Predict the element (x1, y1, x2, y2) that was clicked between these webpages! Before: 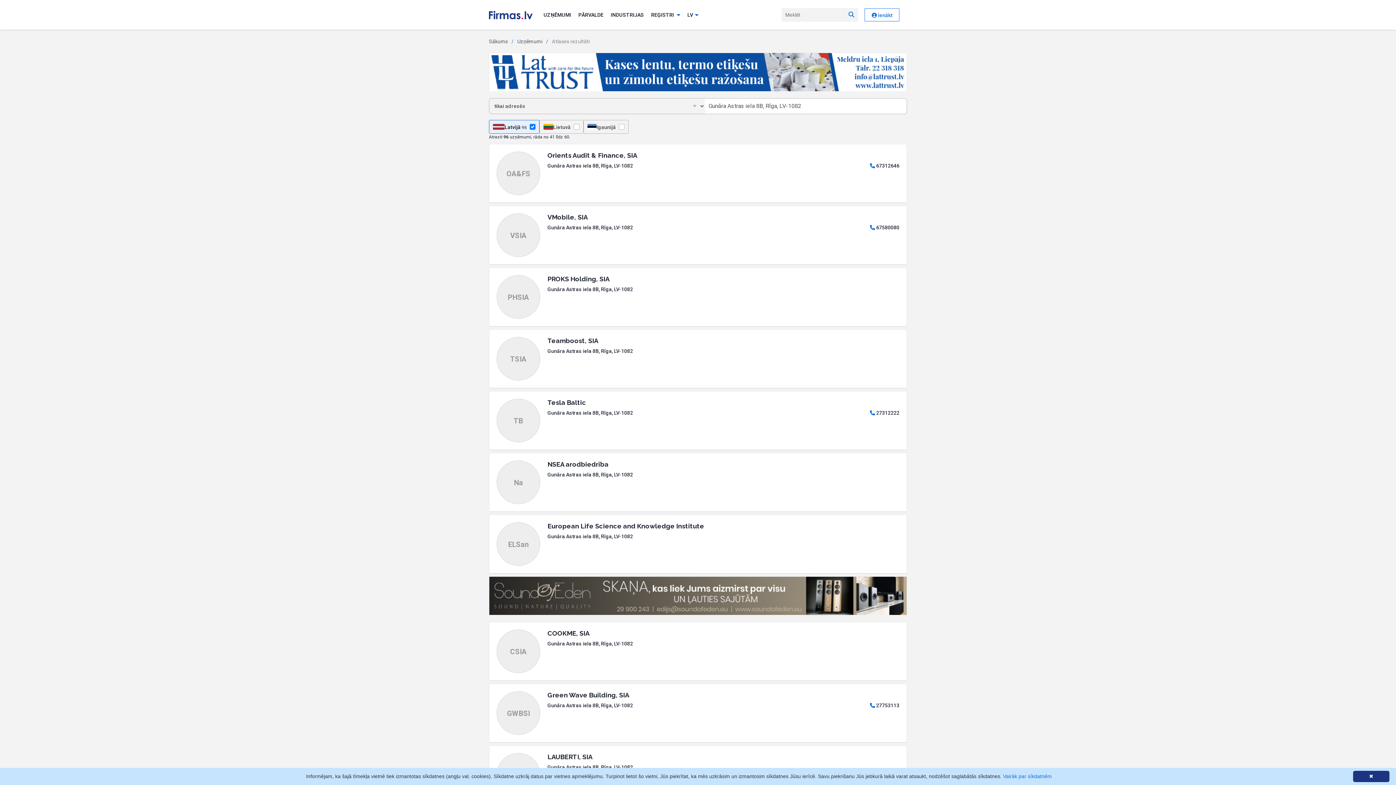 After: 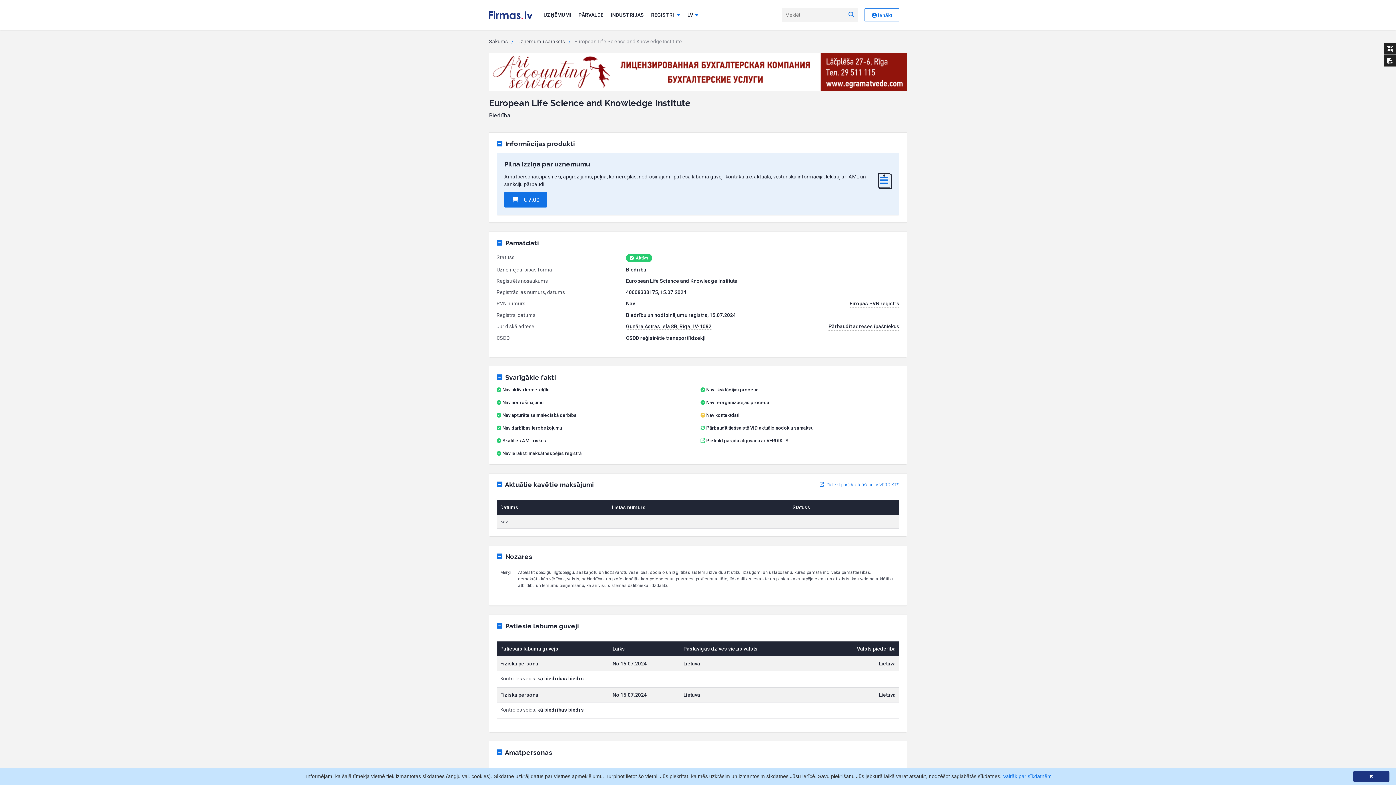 Action: bbox: (547, 533, 633, 540) label: Gunāra Astras iela 8B, Rīga, LV-1082